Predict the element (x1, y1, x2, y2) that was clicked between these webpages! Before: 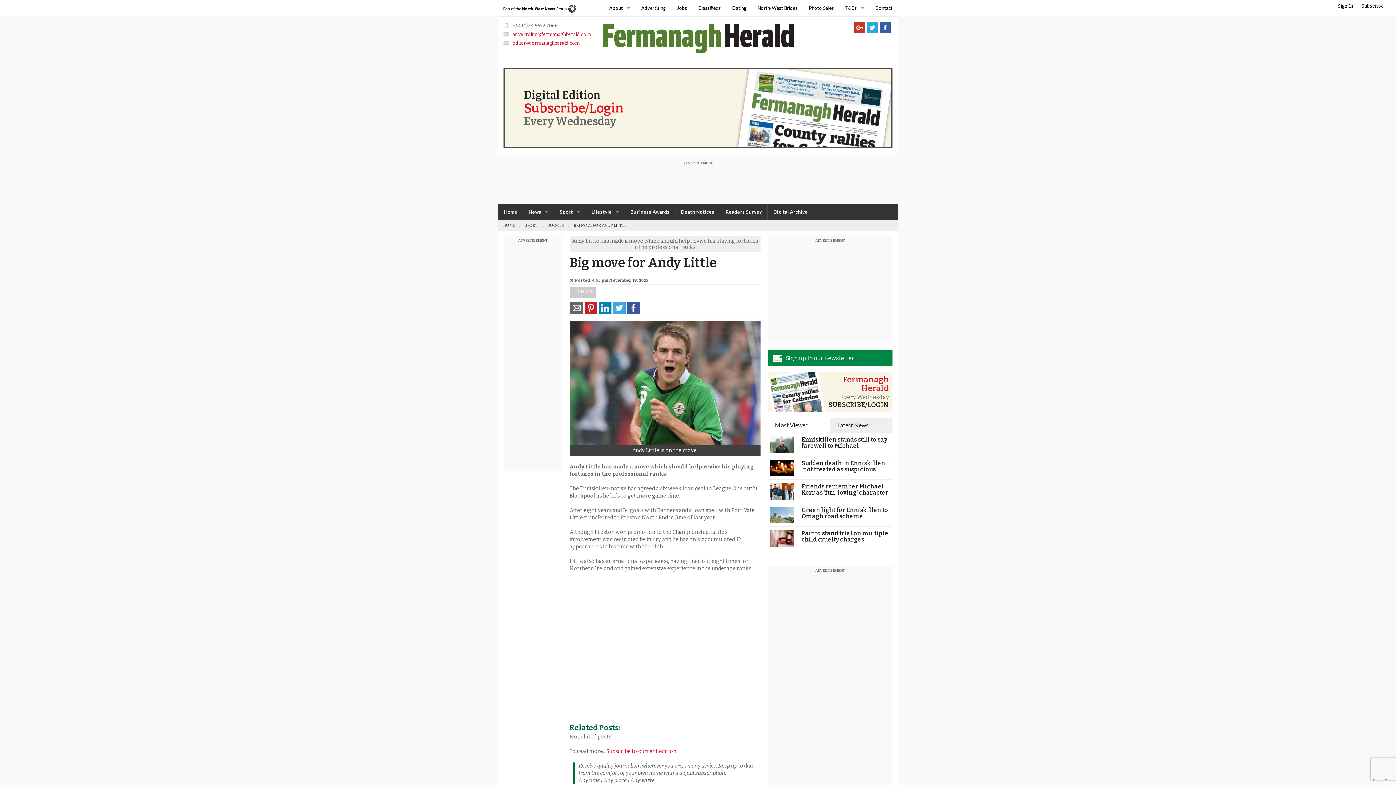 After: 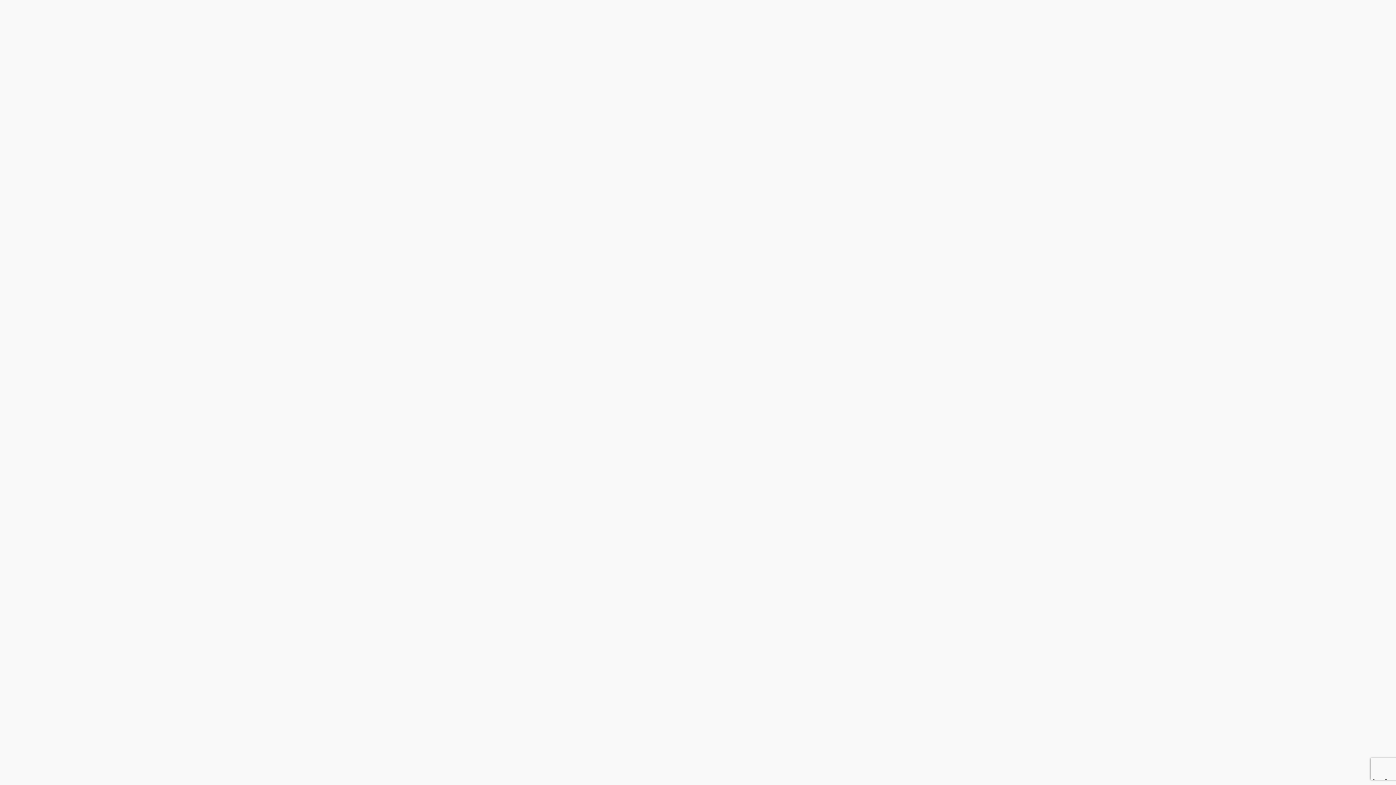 Action: bbox: (769, 487, 794, 494)